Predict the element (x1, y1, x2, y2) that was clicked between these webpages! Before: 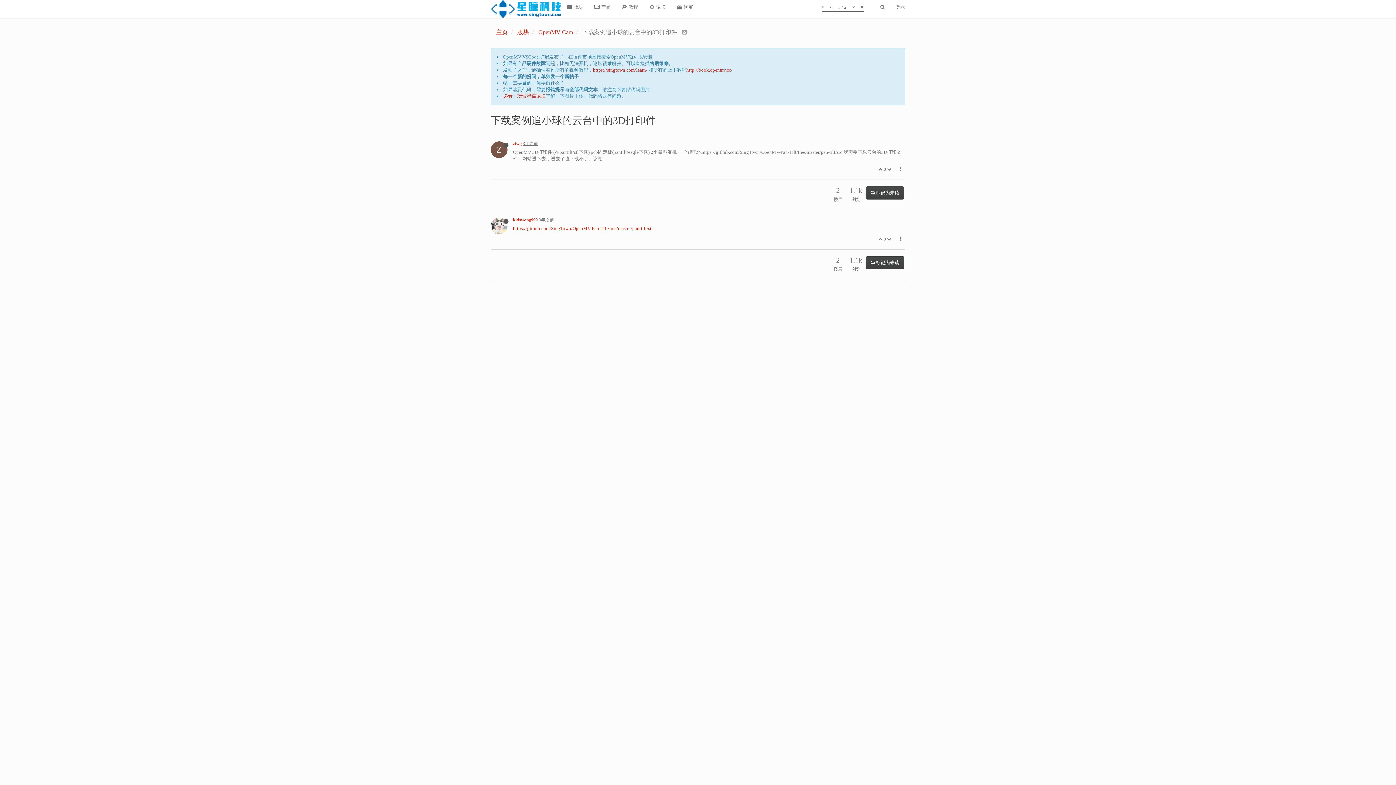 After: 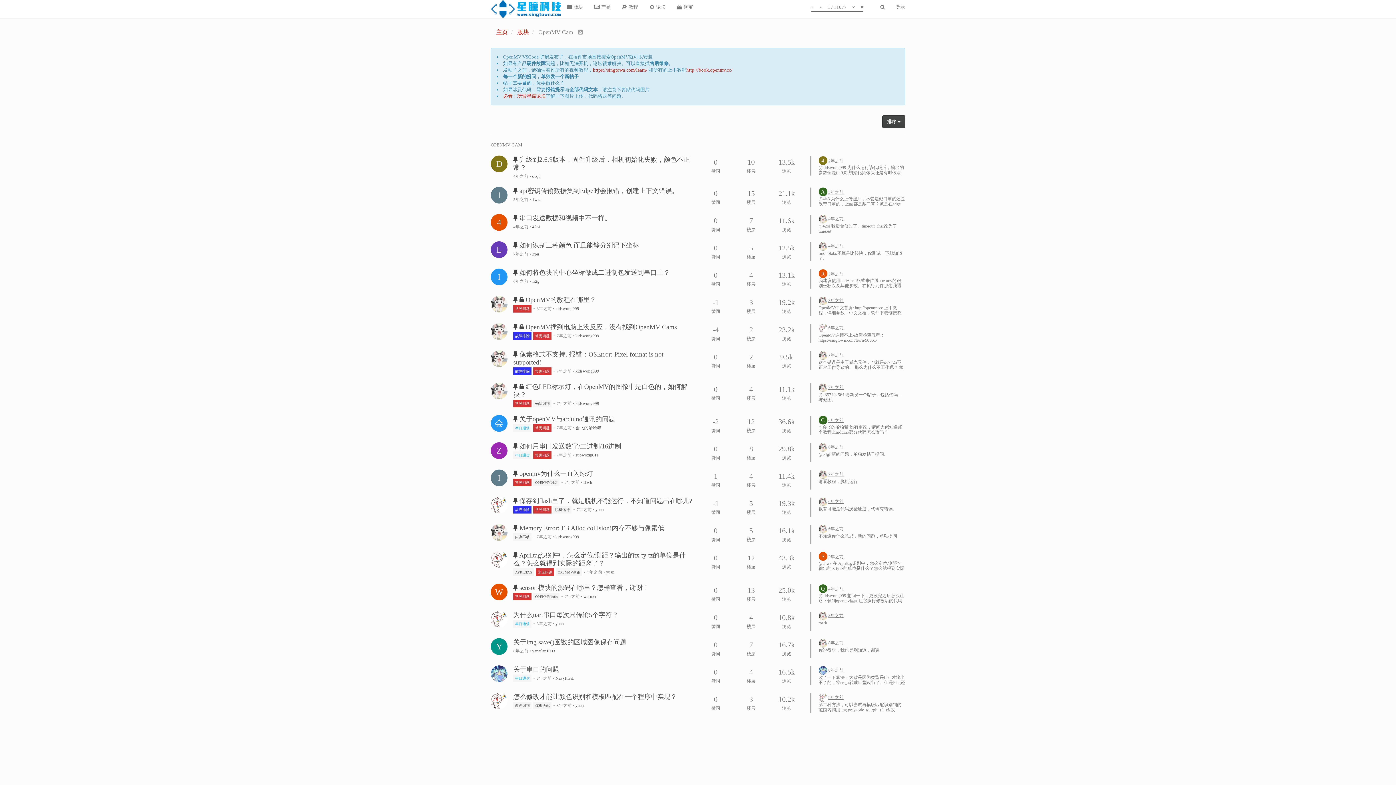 Action: bbox: (538, 29, 573, 35) label: OpenMV Cam